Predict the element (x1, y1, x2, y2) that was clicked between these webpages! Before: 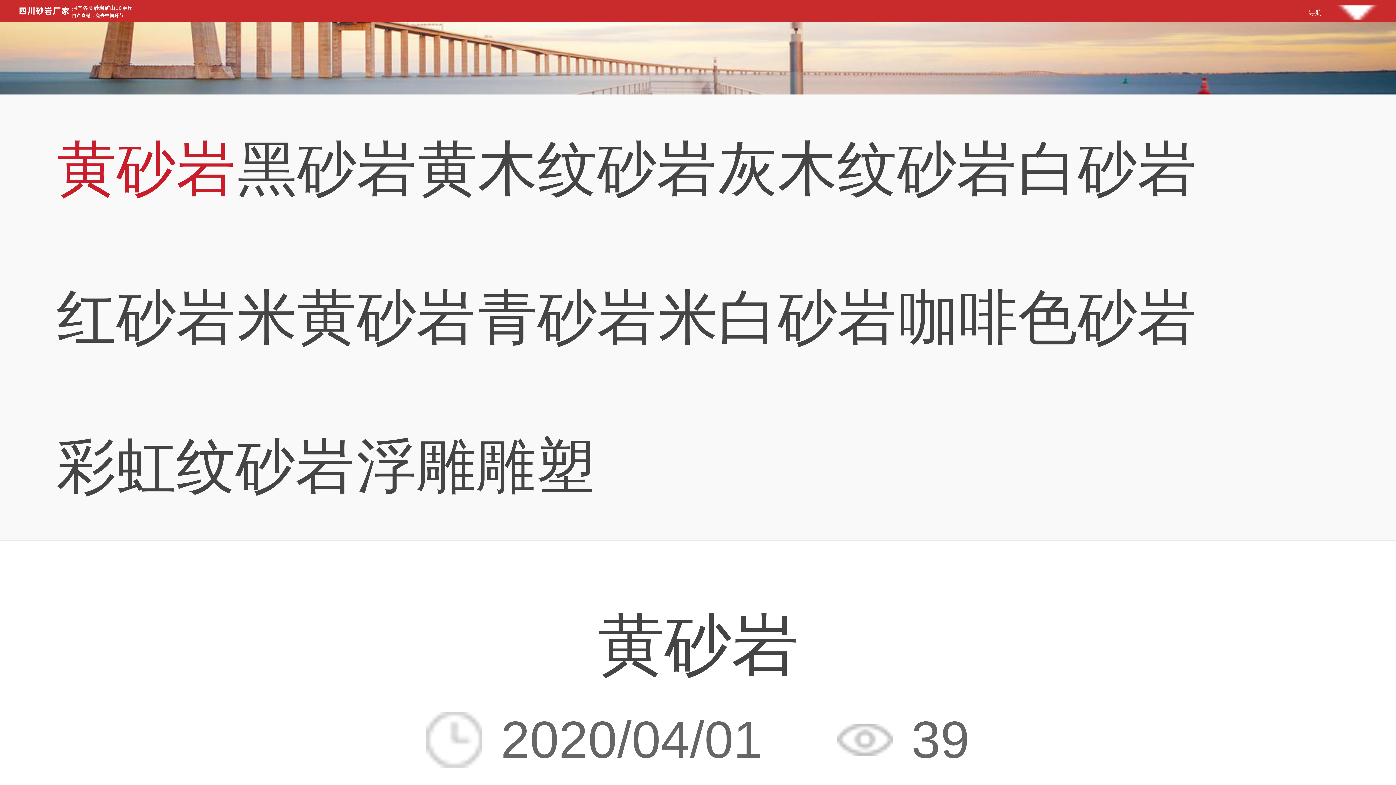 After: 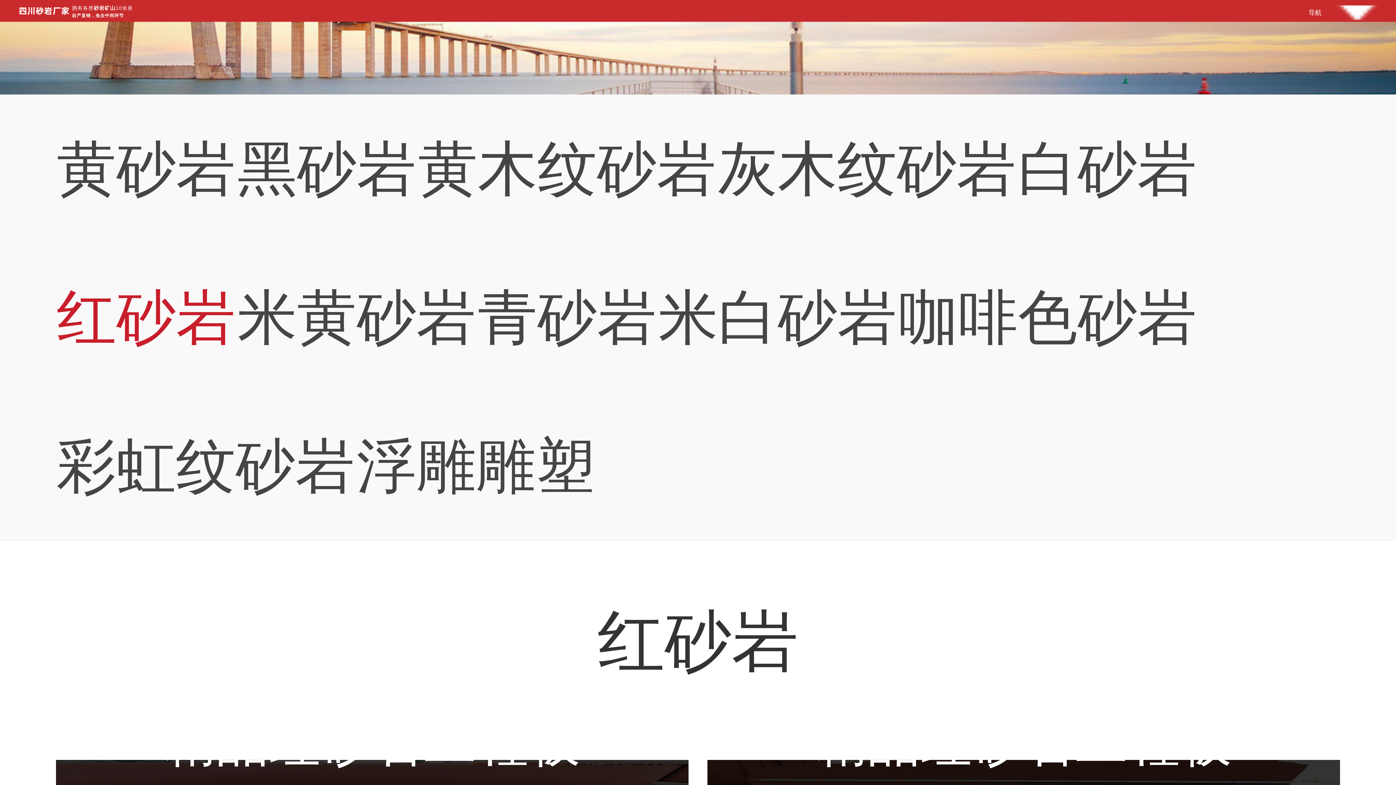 Action: label: 红砂岩 bbox: (55, 243, 236, 392)